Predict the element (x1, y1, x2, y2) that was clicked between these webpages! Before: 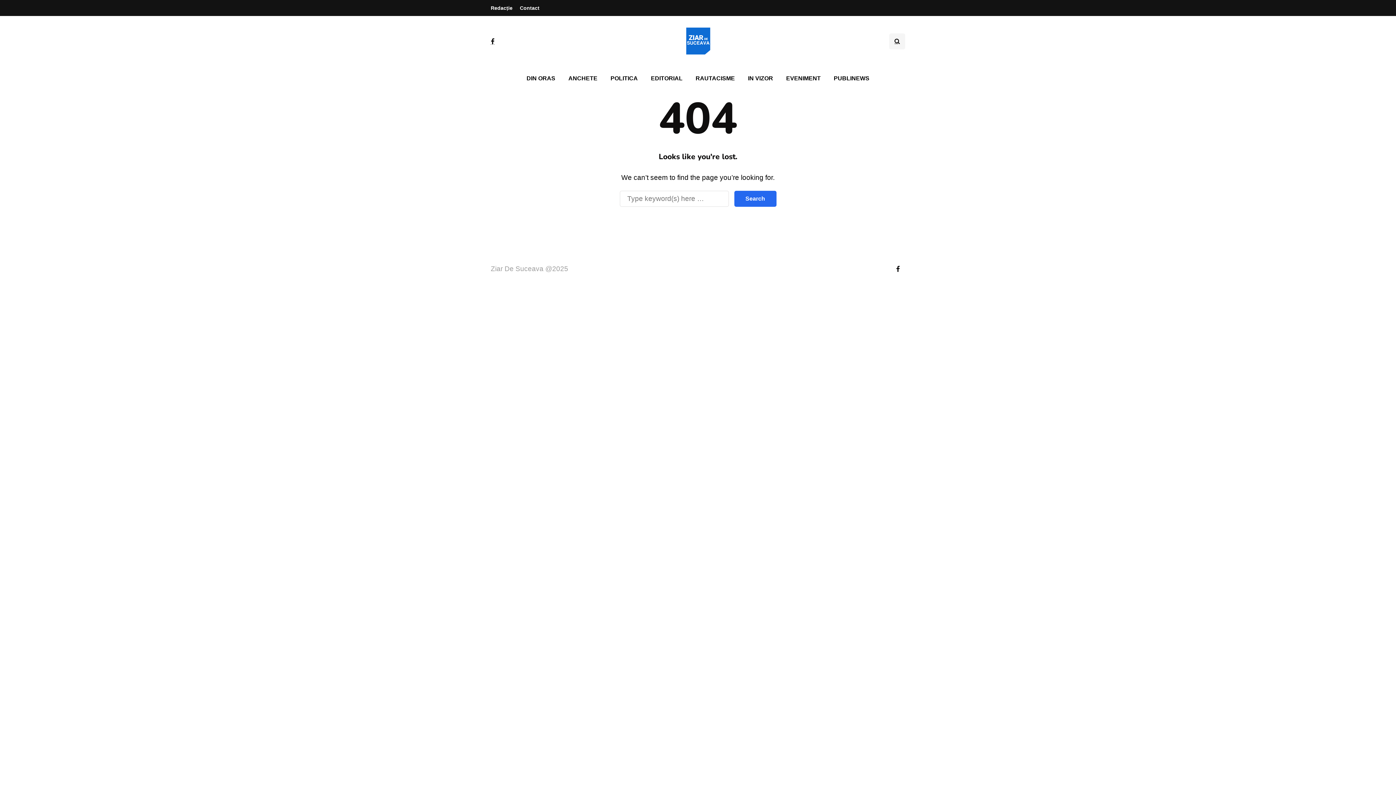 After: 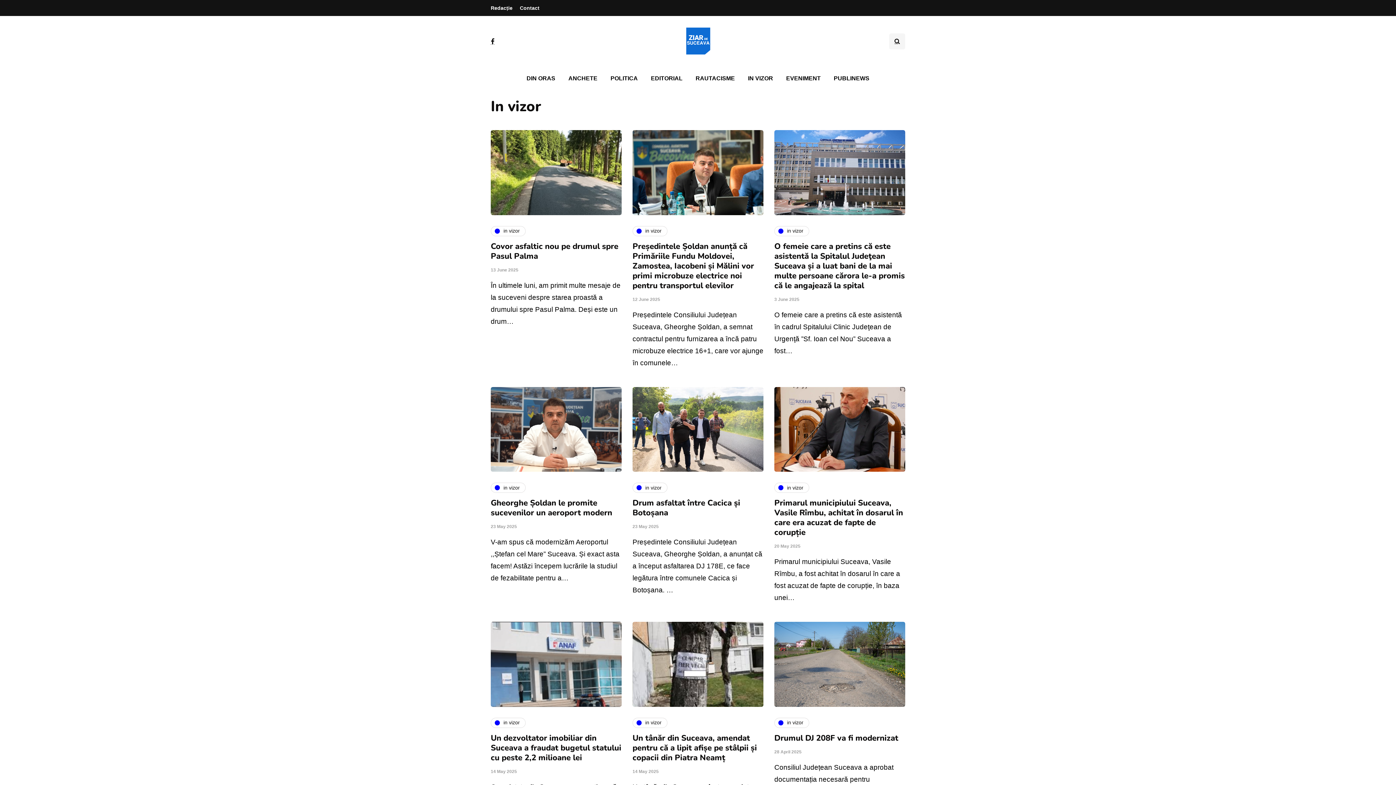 Action: label: IN VIZOR bbox: (741, 70, 779, 86)